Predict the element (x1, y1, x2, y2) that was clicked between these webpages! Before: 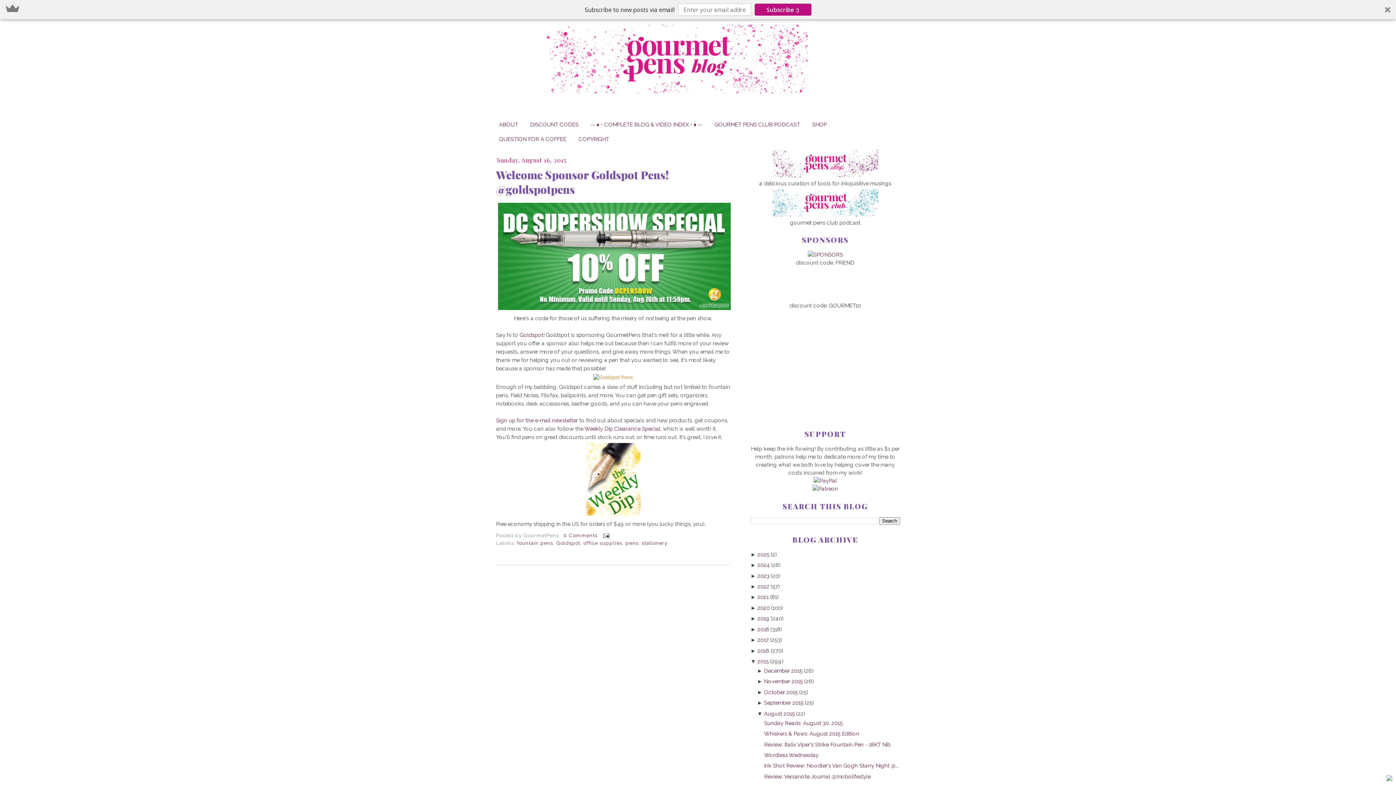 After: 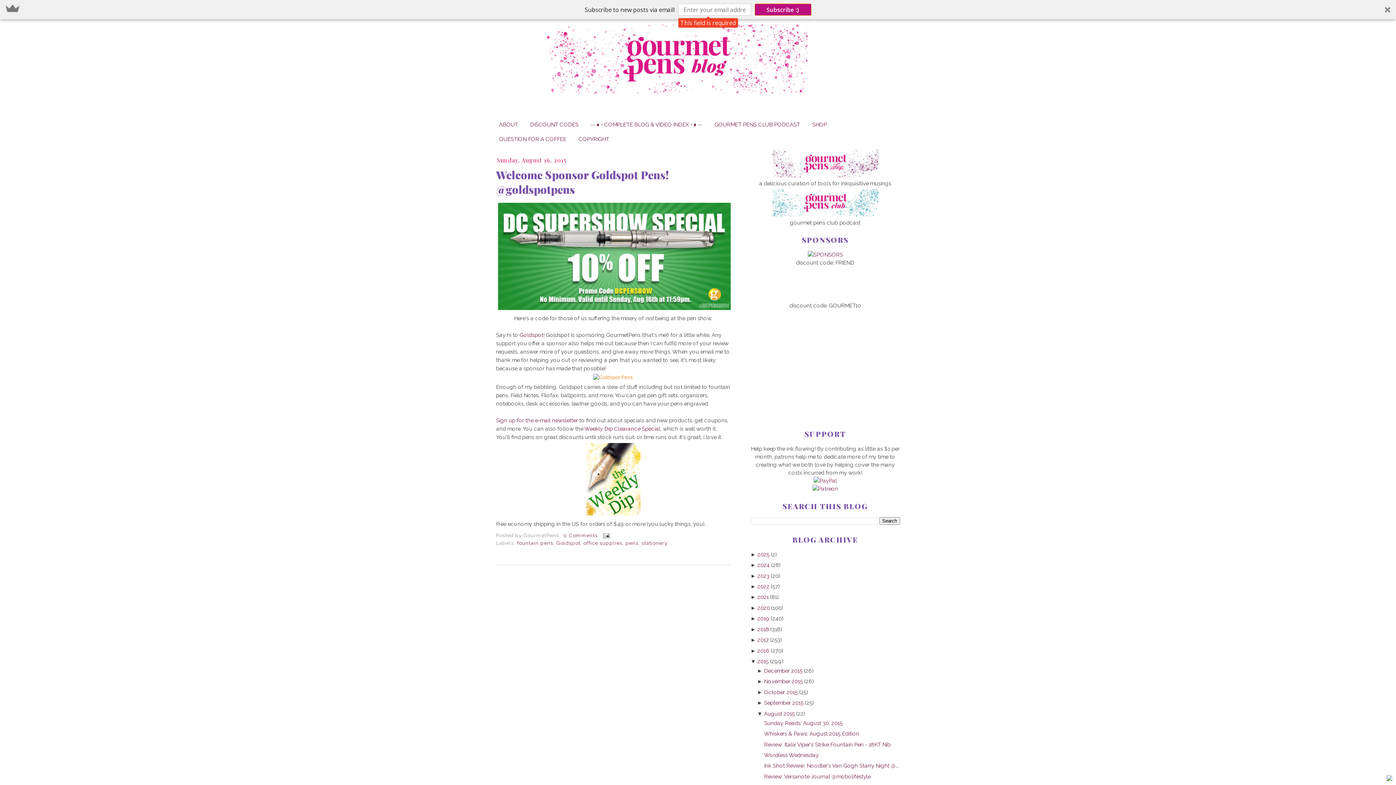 Action: label: Subscribe :) bbox: (754, 3, 811, 15)